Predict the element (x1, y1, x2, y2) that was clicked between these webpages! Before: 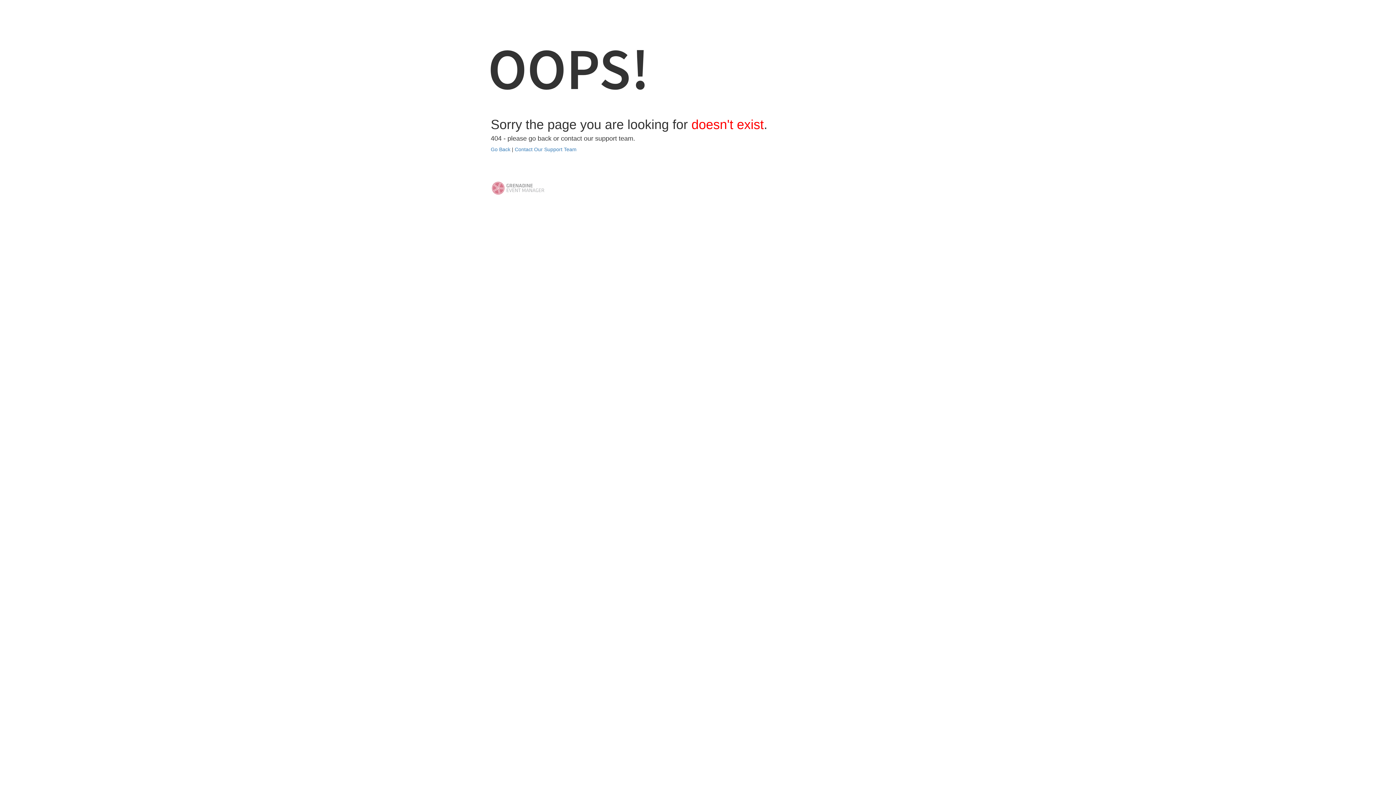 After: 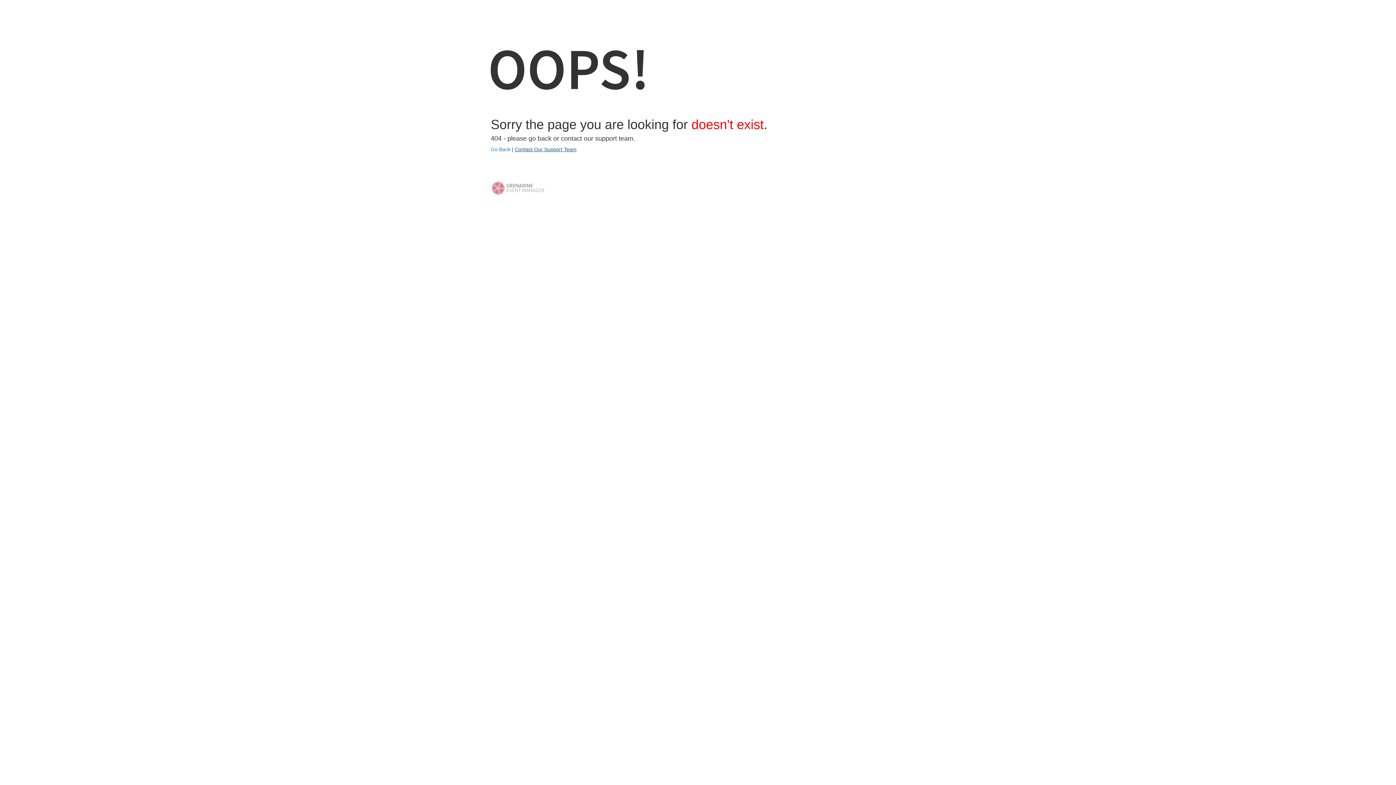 Action: label: Contact Our Support Team bbox: (514, 146, 576, 152)